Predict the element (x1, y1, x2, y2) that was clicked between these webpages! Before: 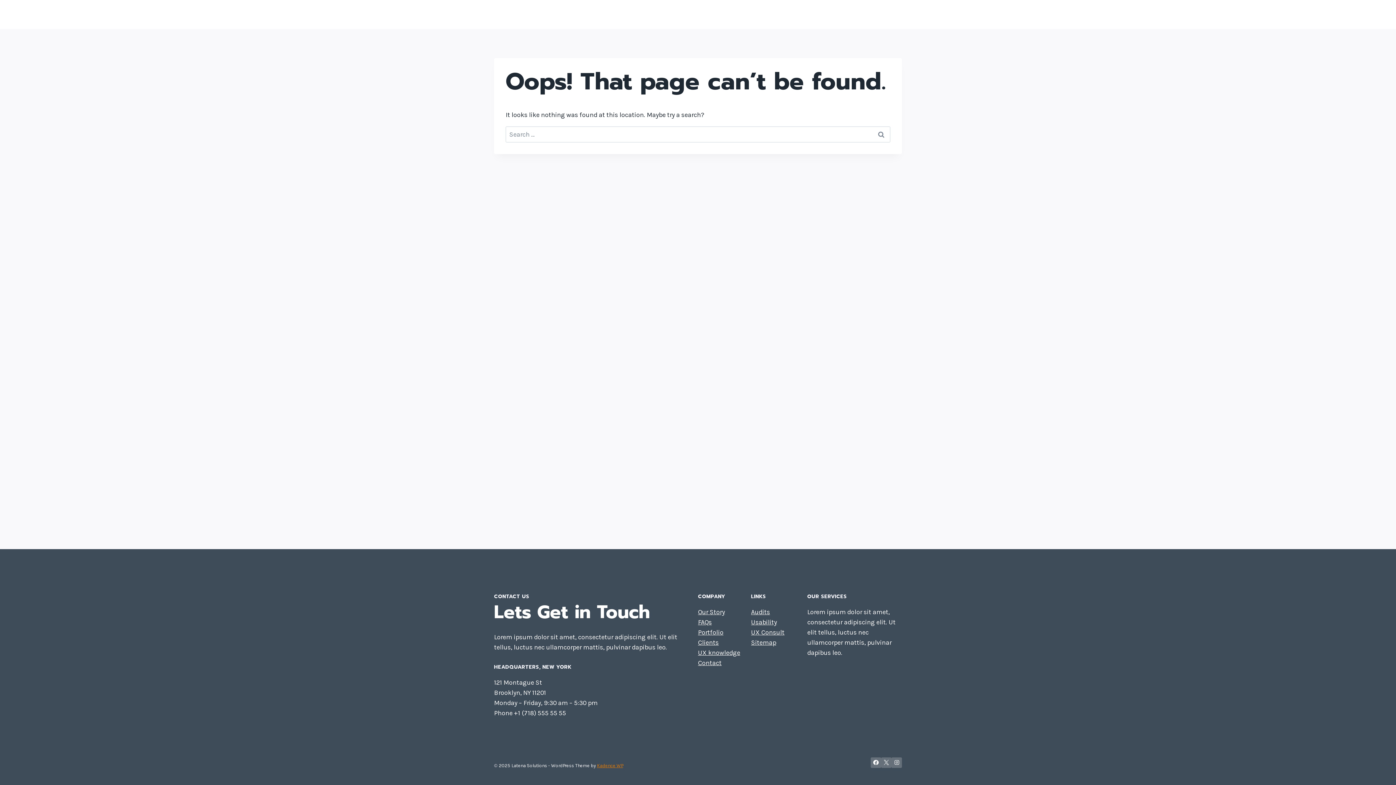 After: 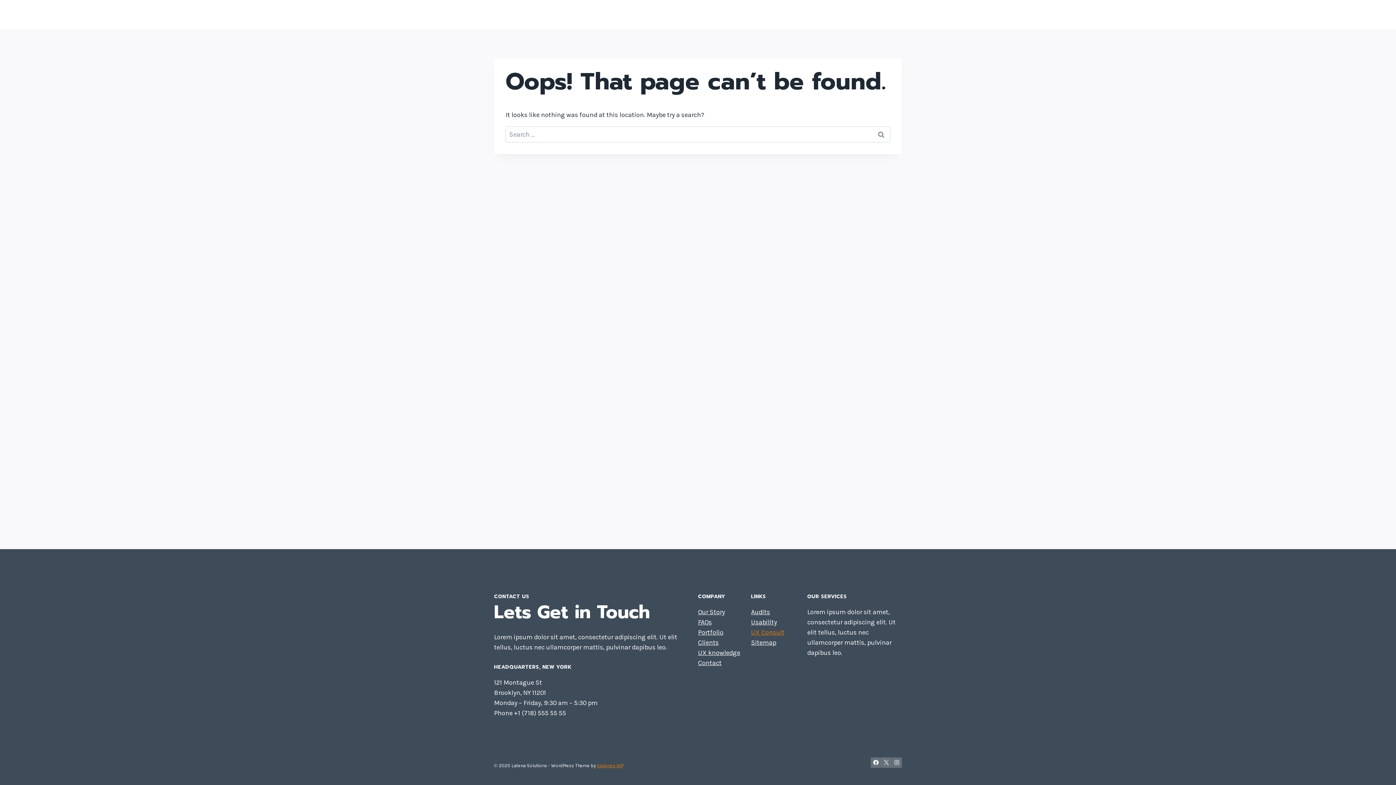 Action: label: UX Consult bbox: (751, 628, 784, 636)